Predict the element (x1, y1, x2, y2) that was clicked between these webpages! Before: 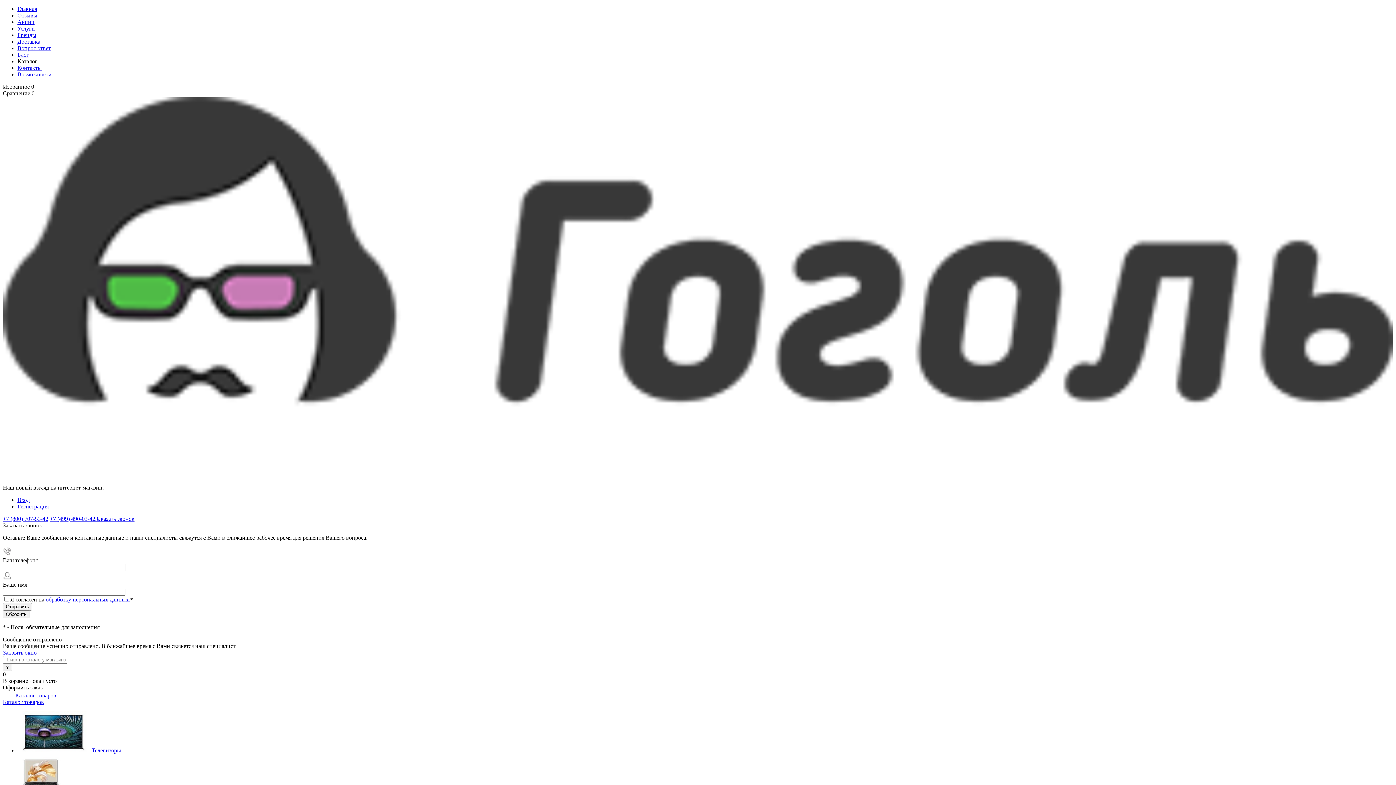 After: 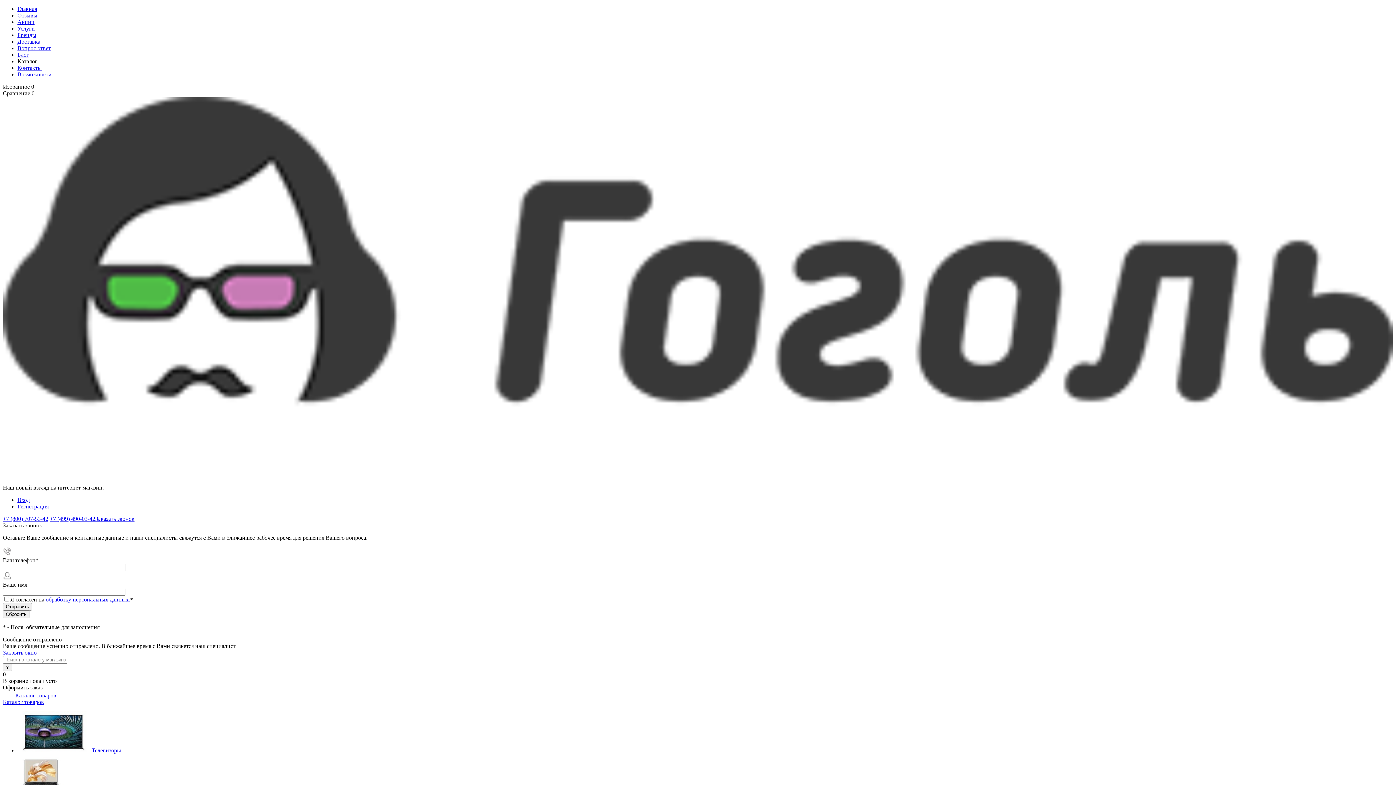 Action: label: В корзине пока пусто bbox: (2, 678, 56, 684)